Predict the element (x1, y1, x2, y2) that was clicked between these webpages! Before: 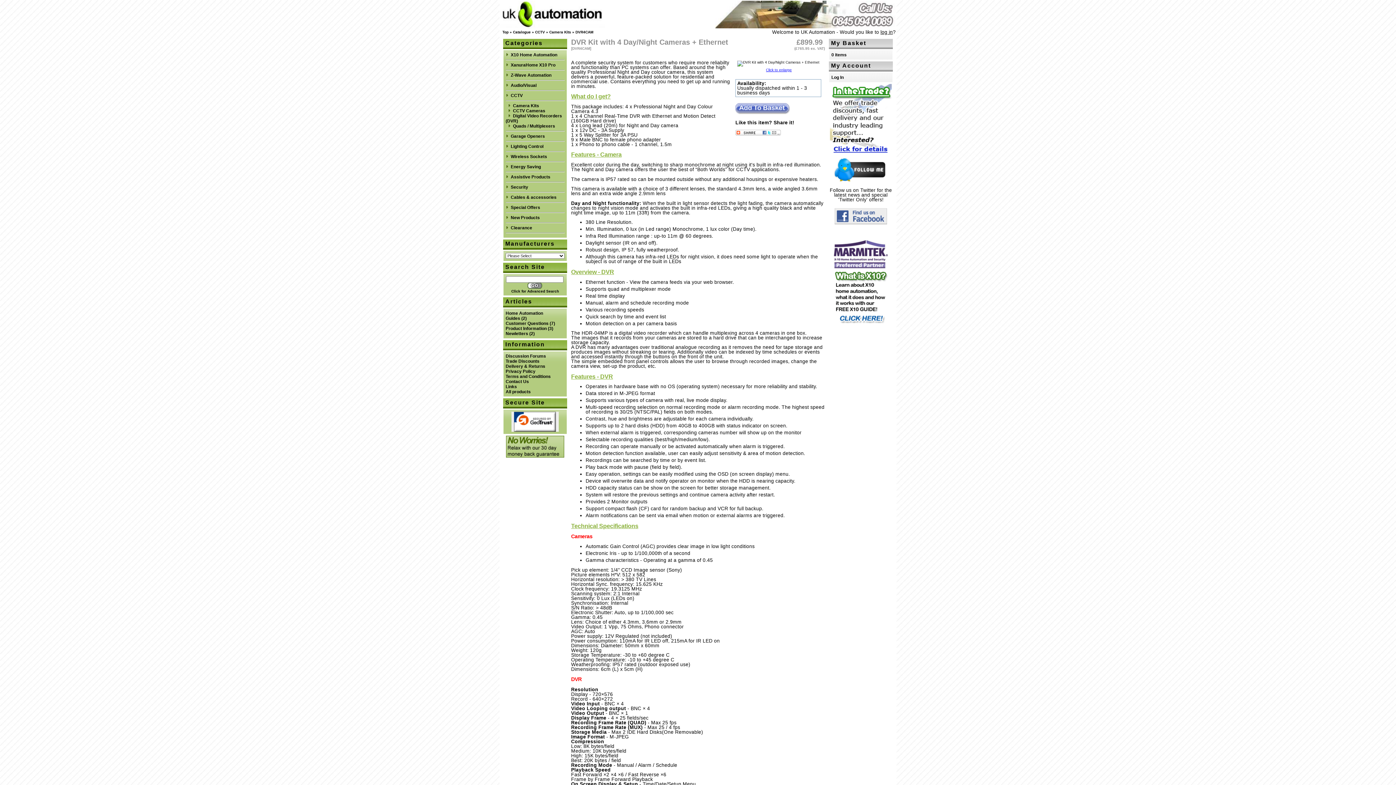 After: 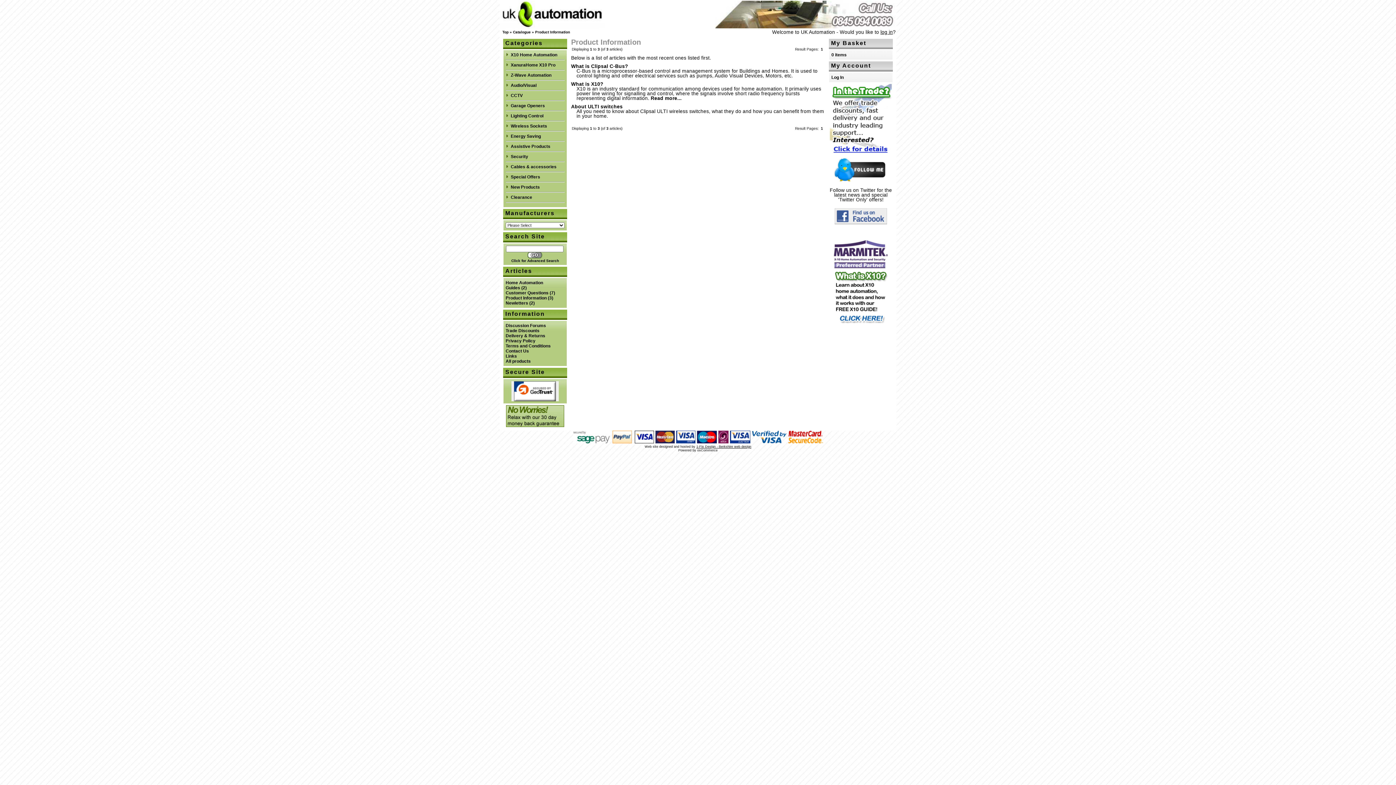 Action: bbox: (505, 326, 546, 331) label: Product Information